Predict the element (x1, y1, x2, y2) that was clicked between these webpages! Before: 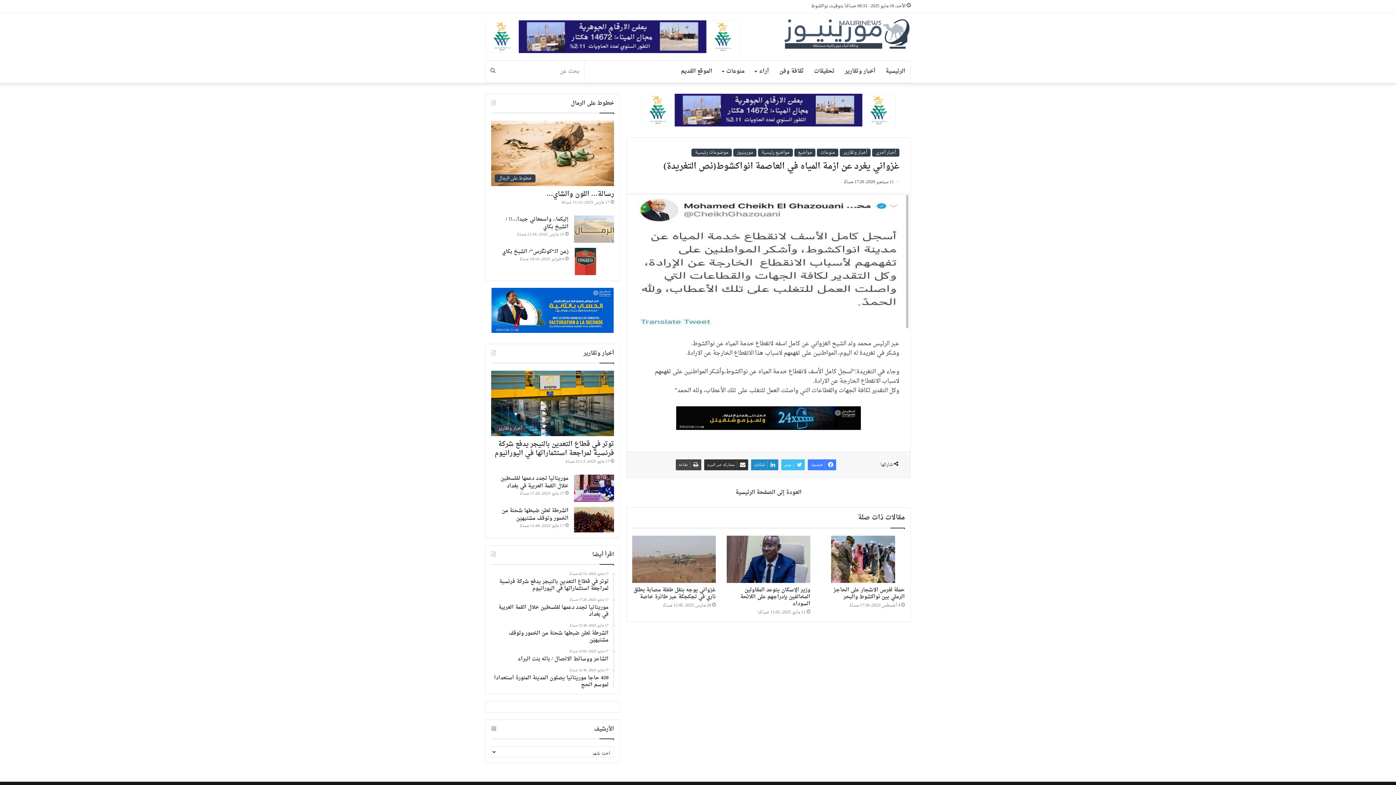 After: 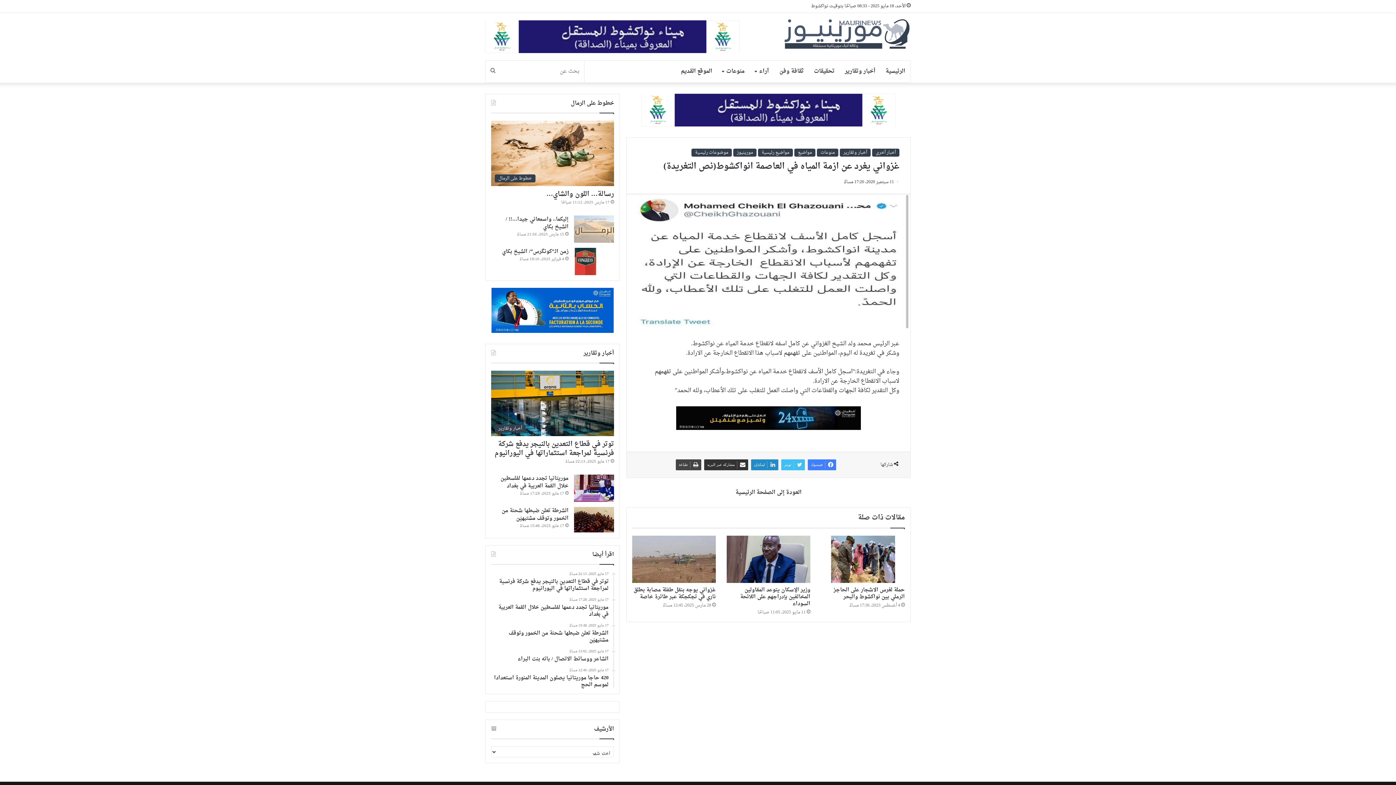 Action: bbox: (641, 105, 896, 116)